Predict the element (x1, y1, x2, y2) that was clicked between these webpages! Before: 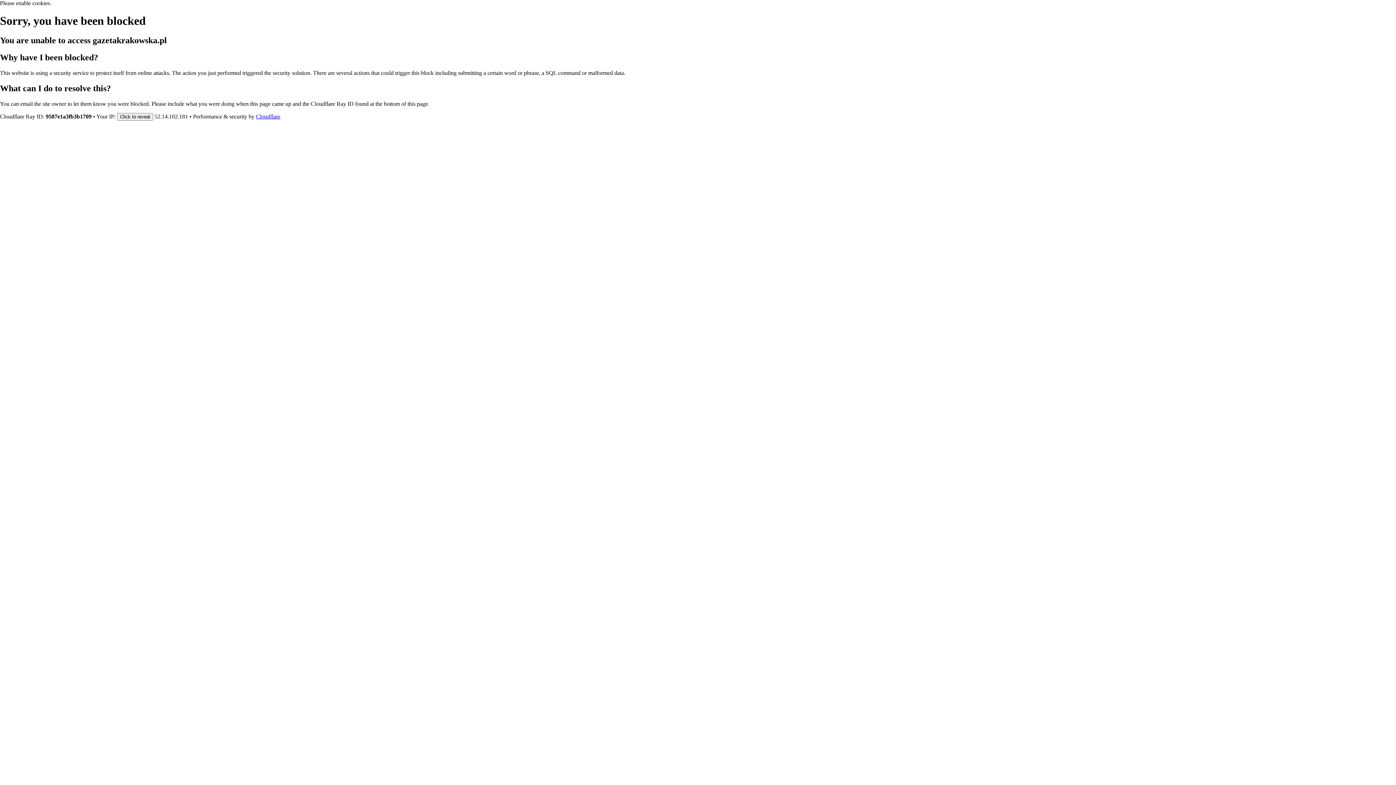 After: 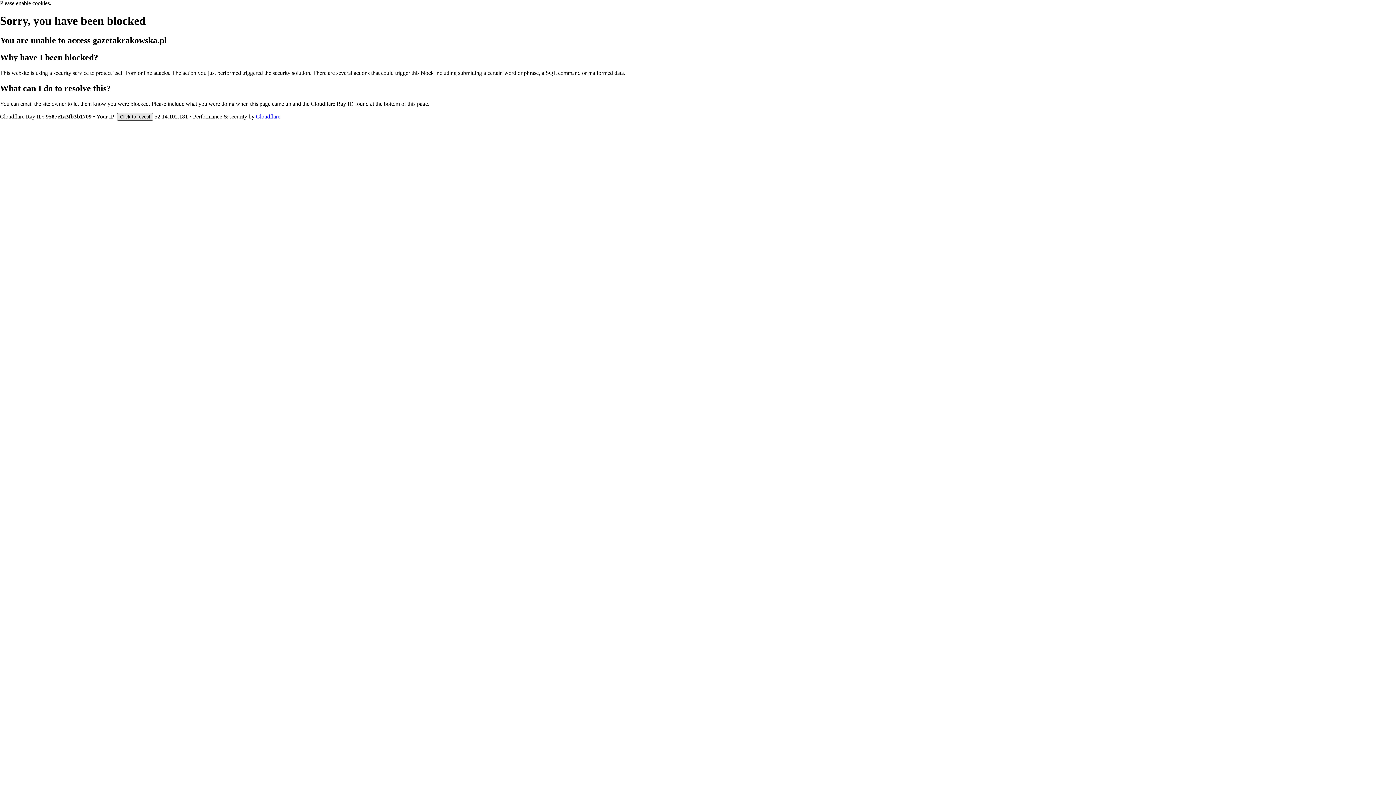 Action: bbox: (117, 112, 153, 120) label: Click to reveal